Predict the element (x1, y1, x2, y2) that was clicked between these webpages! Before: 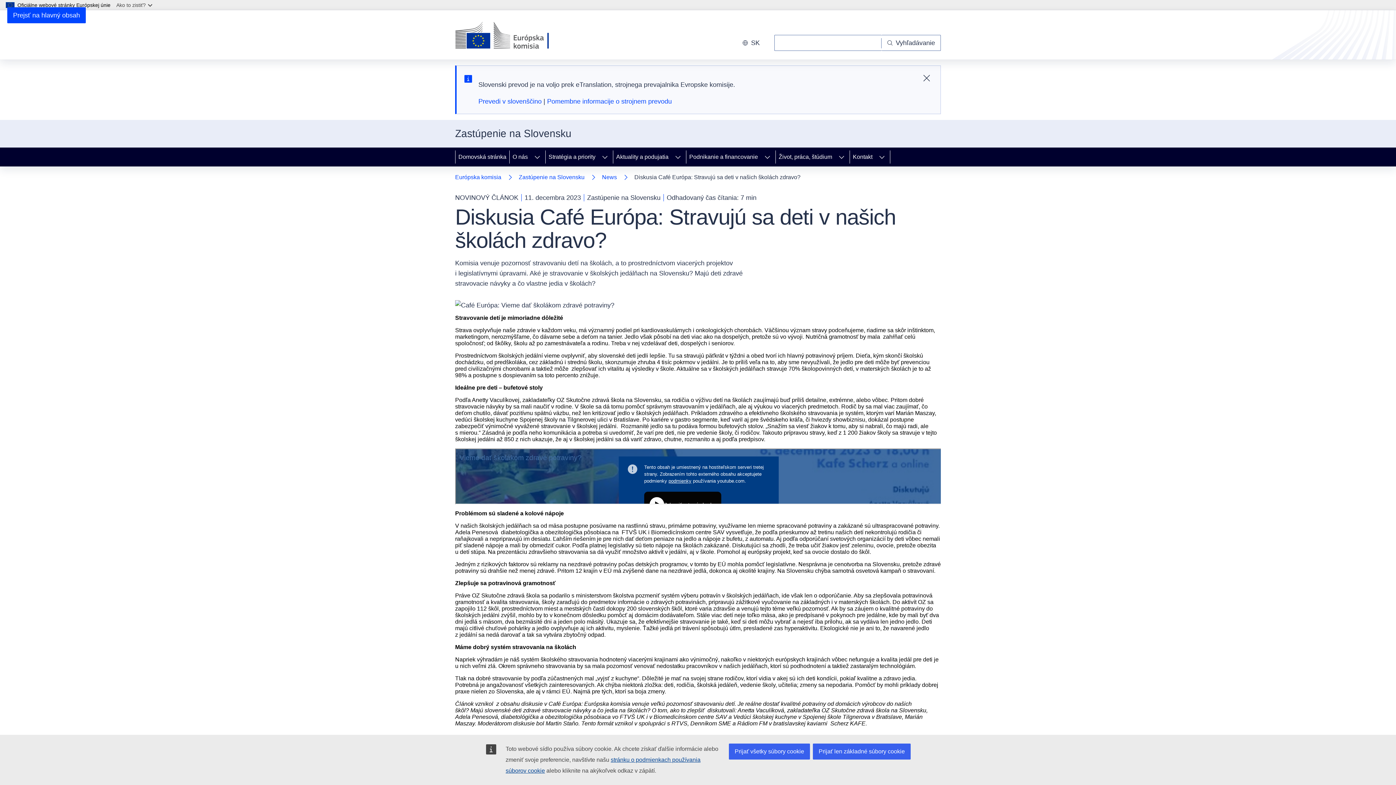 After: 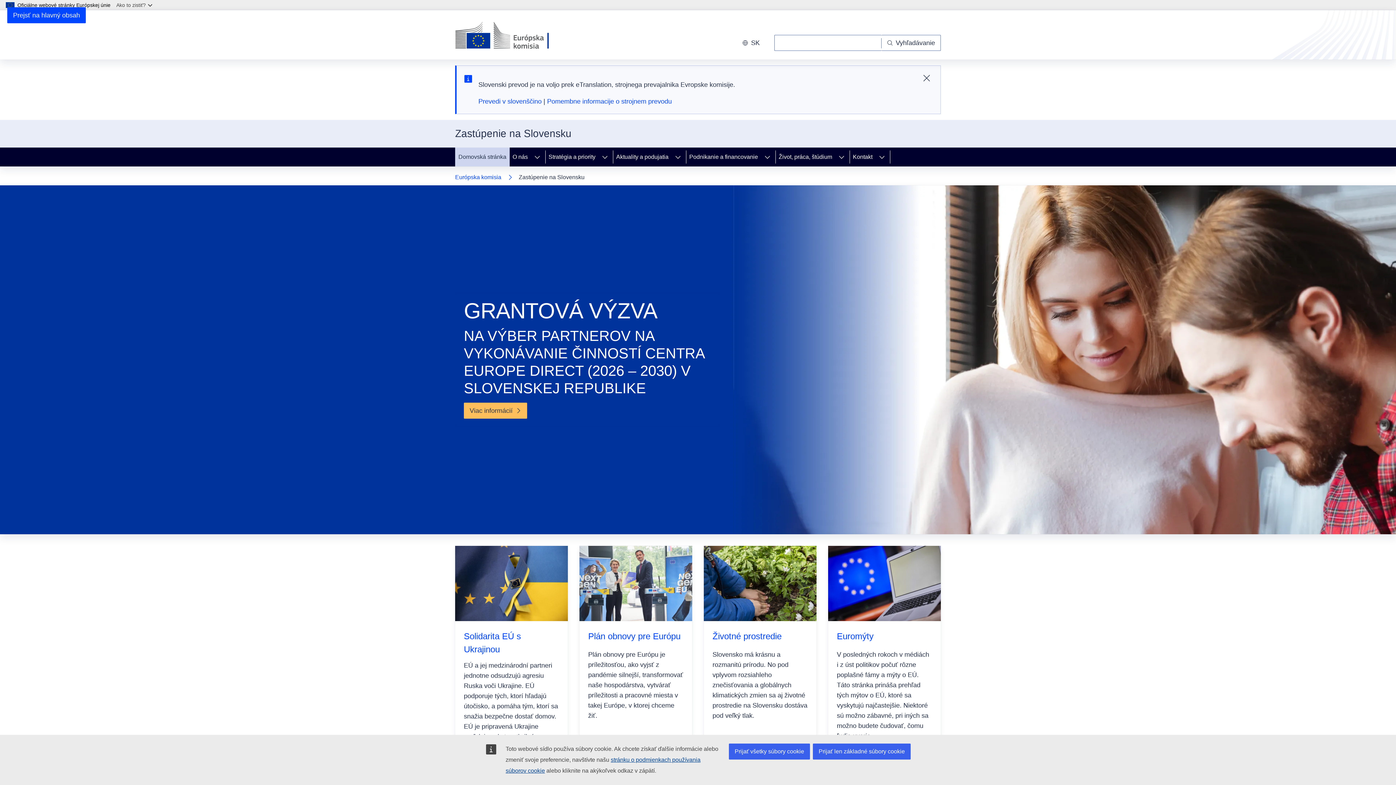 Action: bbox: (518, 172, 584, 182) label: Zastúpenie na Slovensku